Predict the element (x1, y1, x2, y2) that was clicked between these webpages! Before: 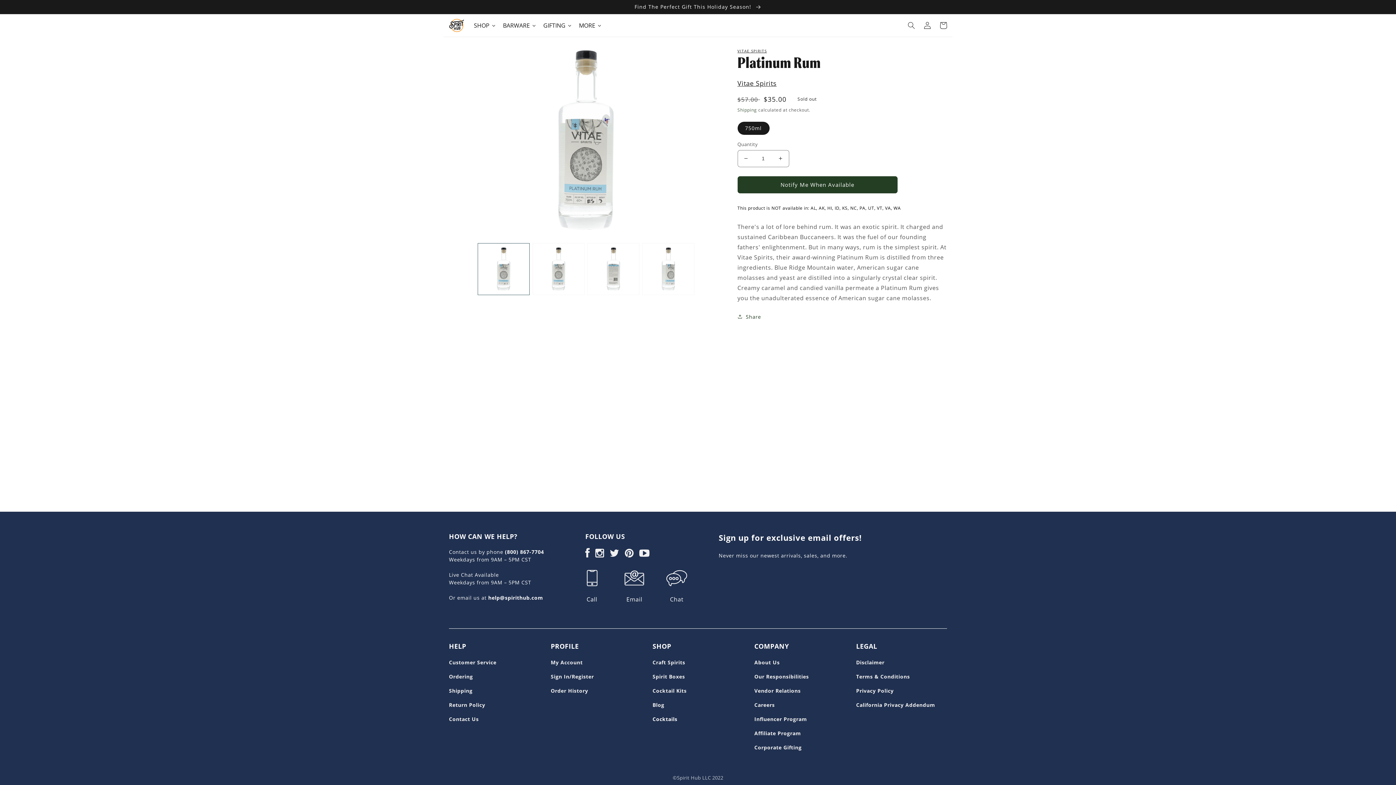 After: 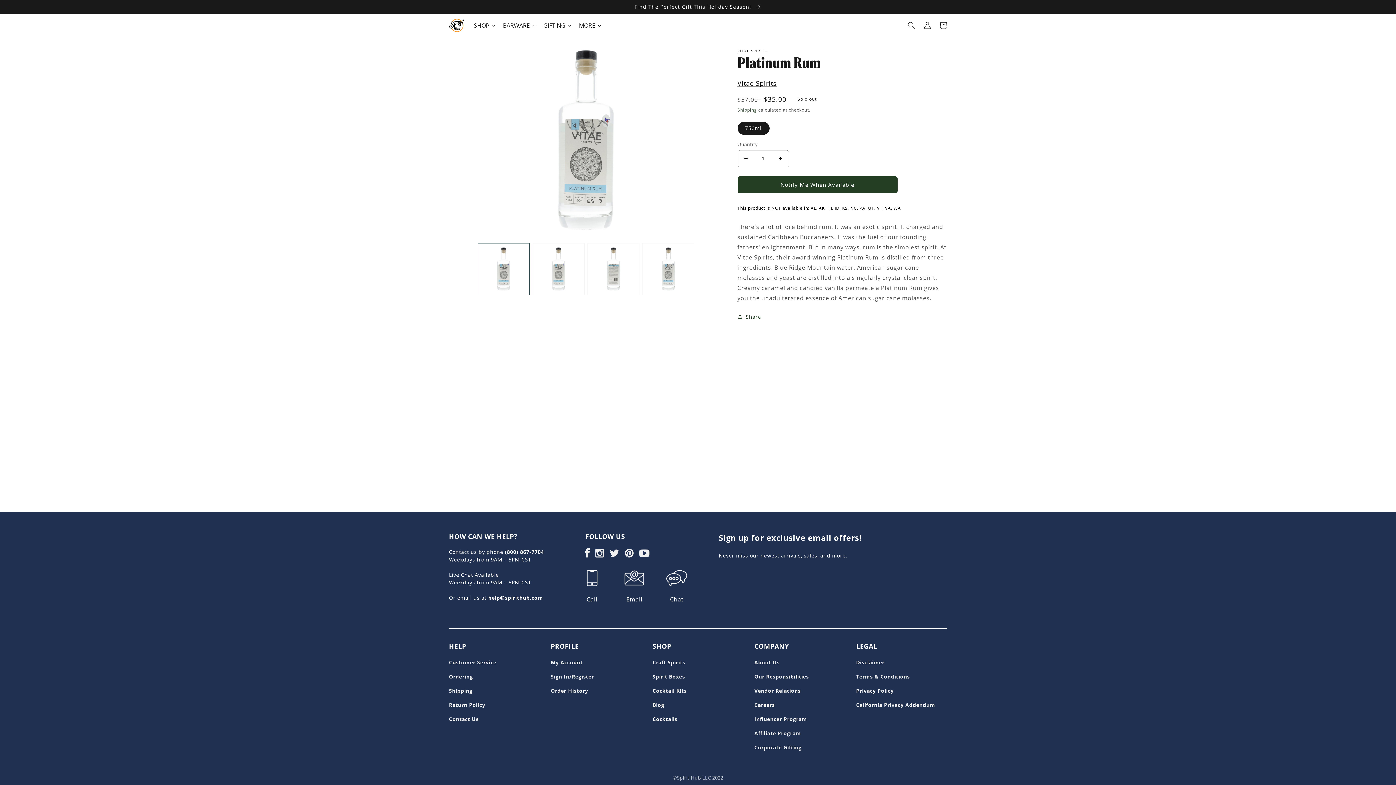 Action: bbox: (626, 595, 642, 603) label: Email